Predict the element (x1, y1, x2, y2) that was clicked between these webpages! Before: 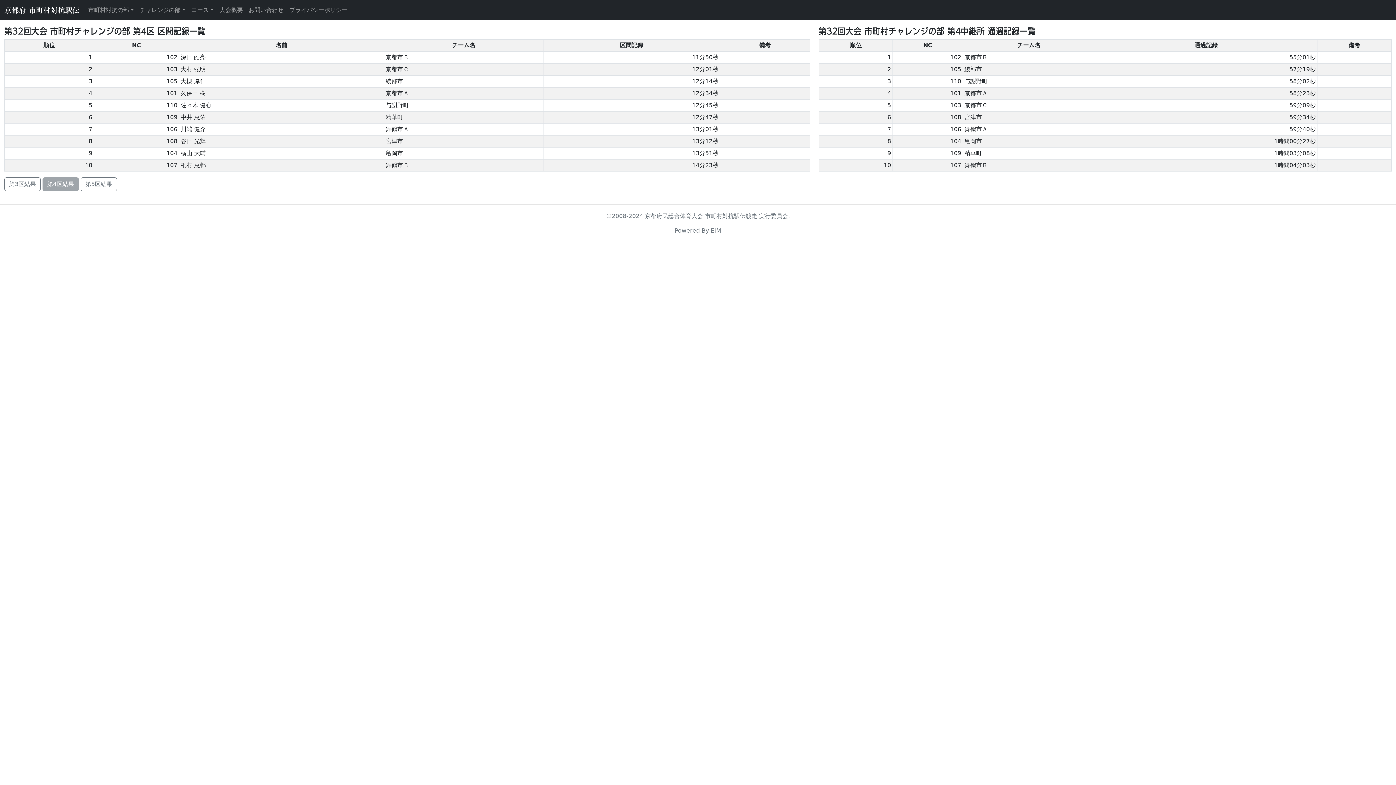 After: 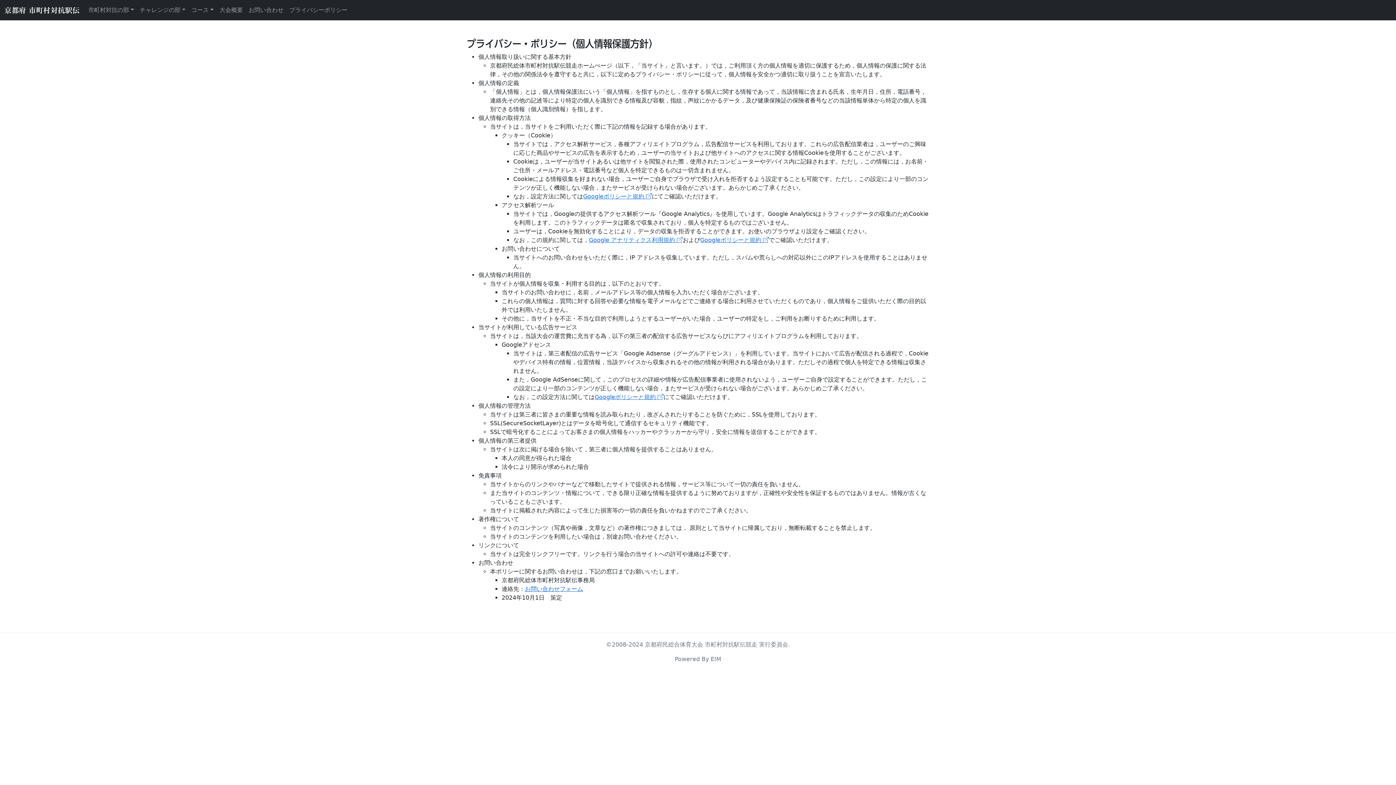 Action: bbox: (286, 2, 350, 17) label: プライバシーポリシー